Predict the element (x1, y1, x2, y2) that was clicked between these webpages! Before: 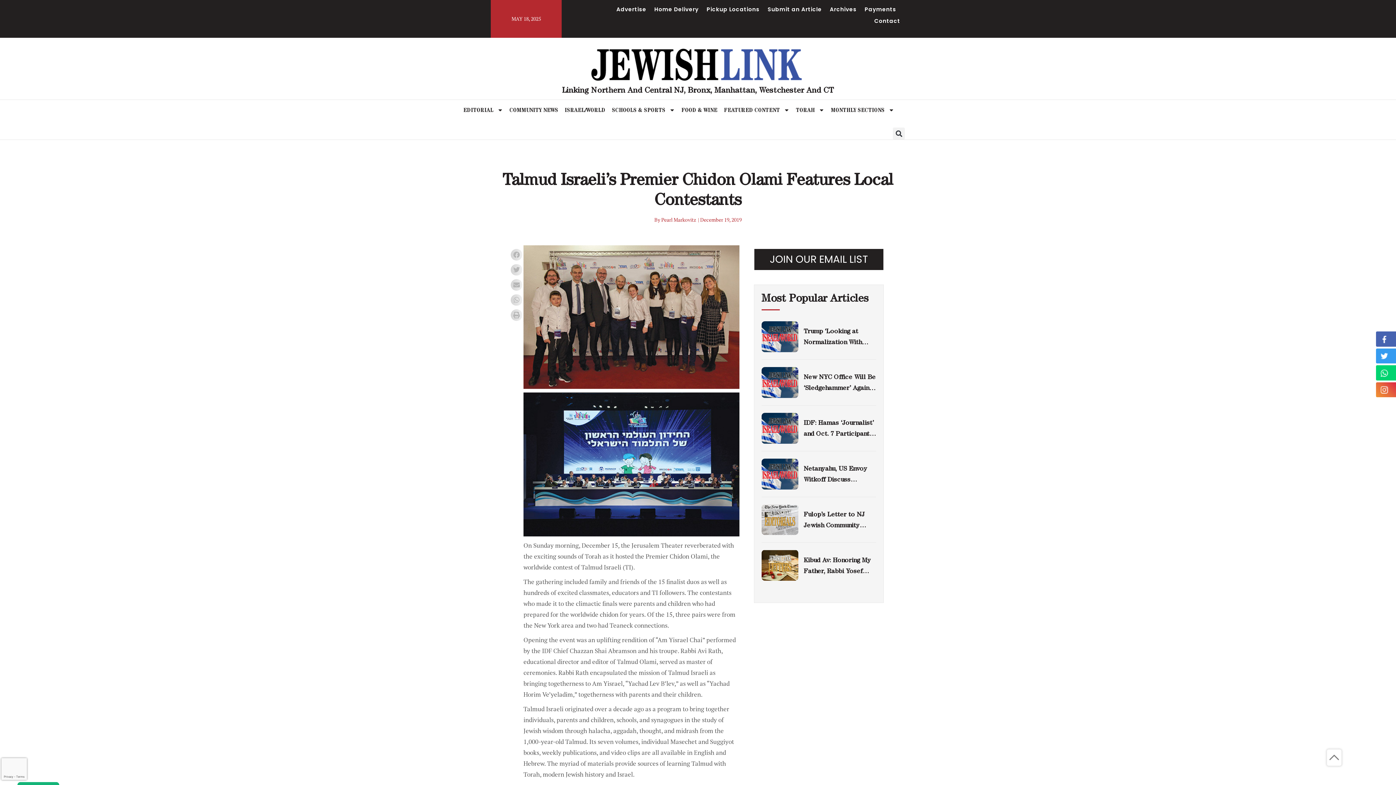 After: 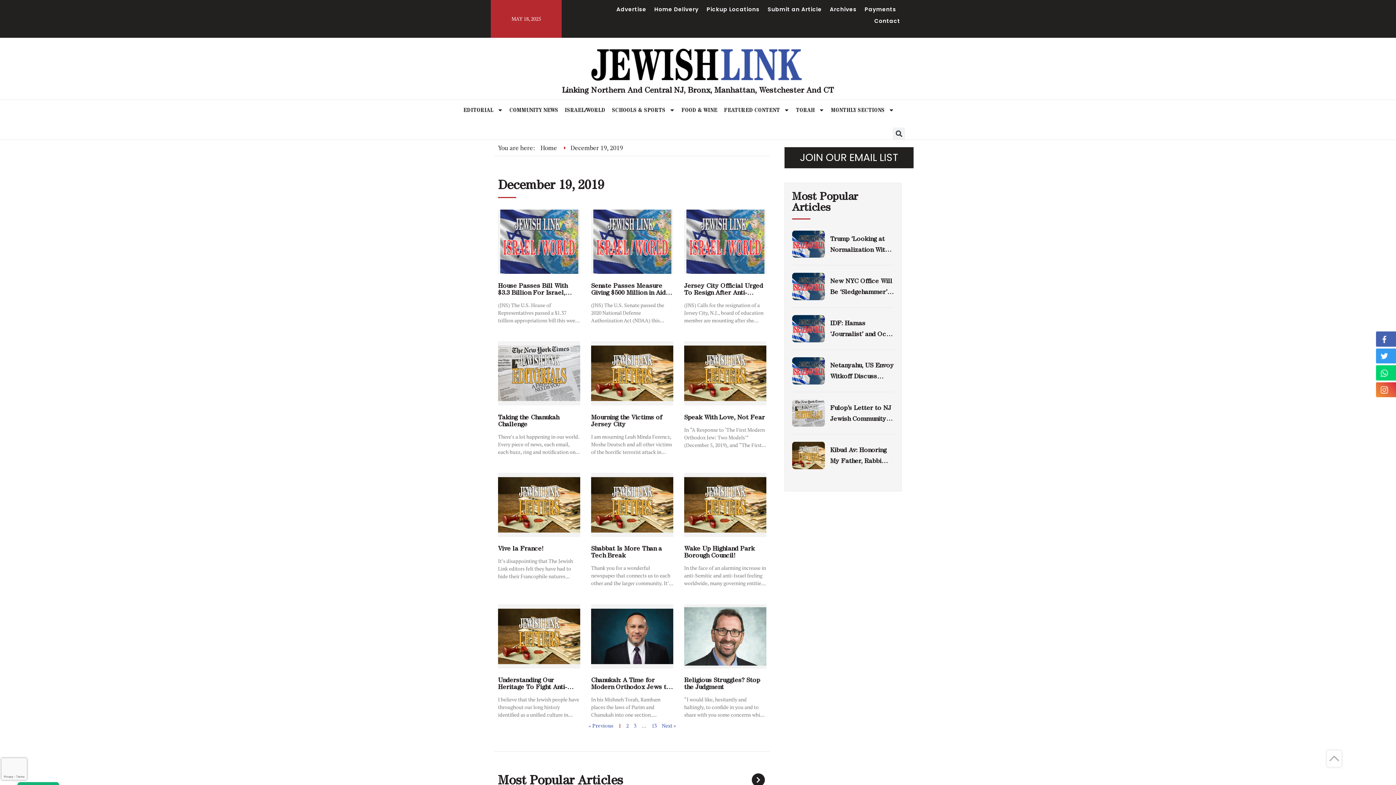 Action: bbox: (698, 216, 741, 223) label: | December 19, 2019